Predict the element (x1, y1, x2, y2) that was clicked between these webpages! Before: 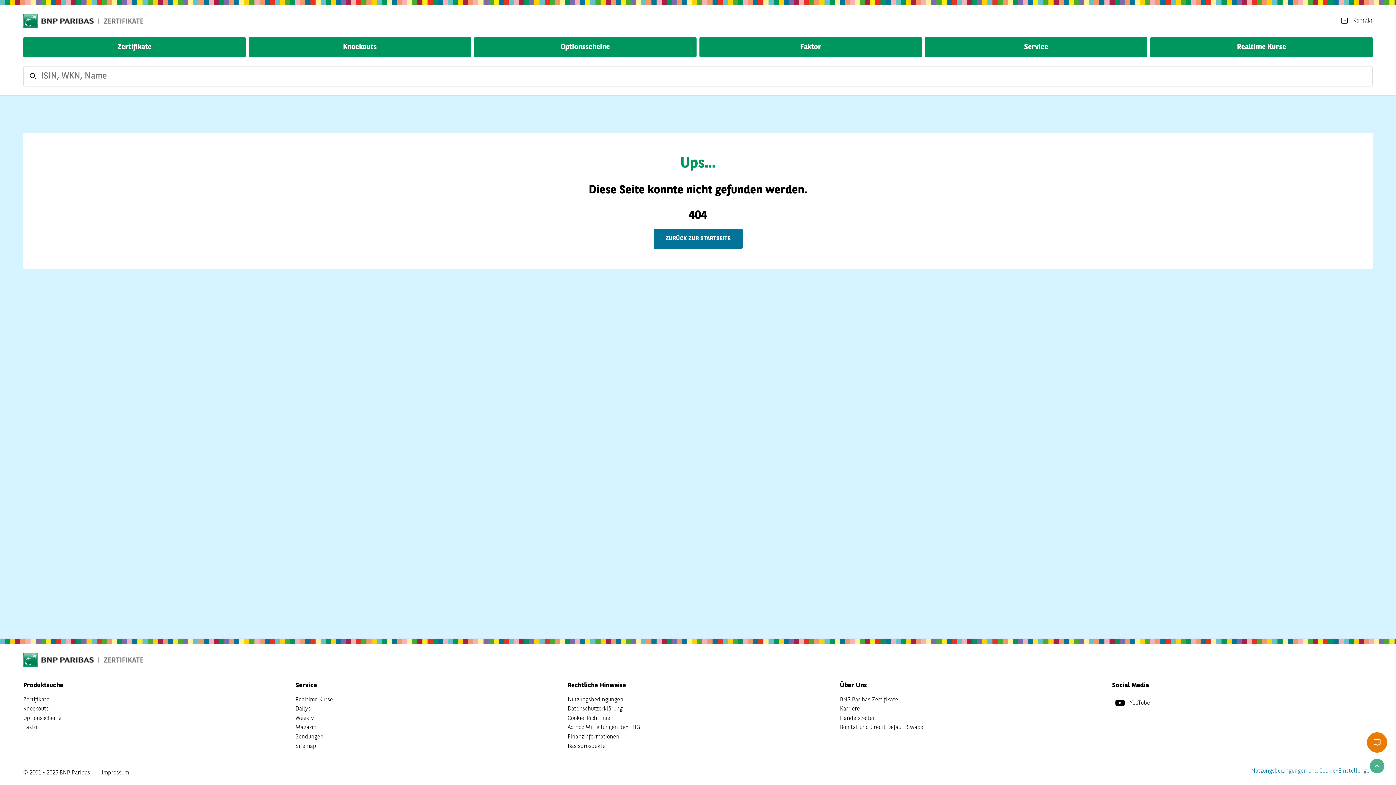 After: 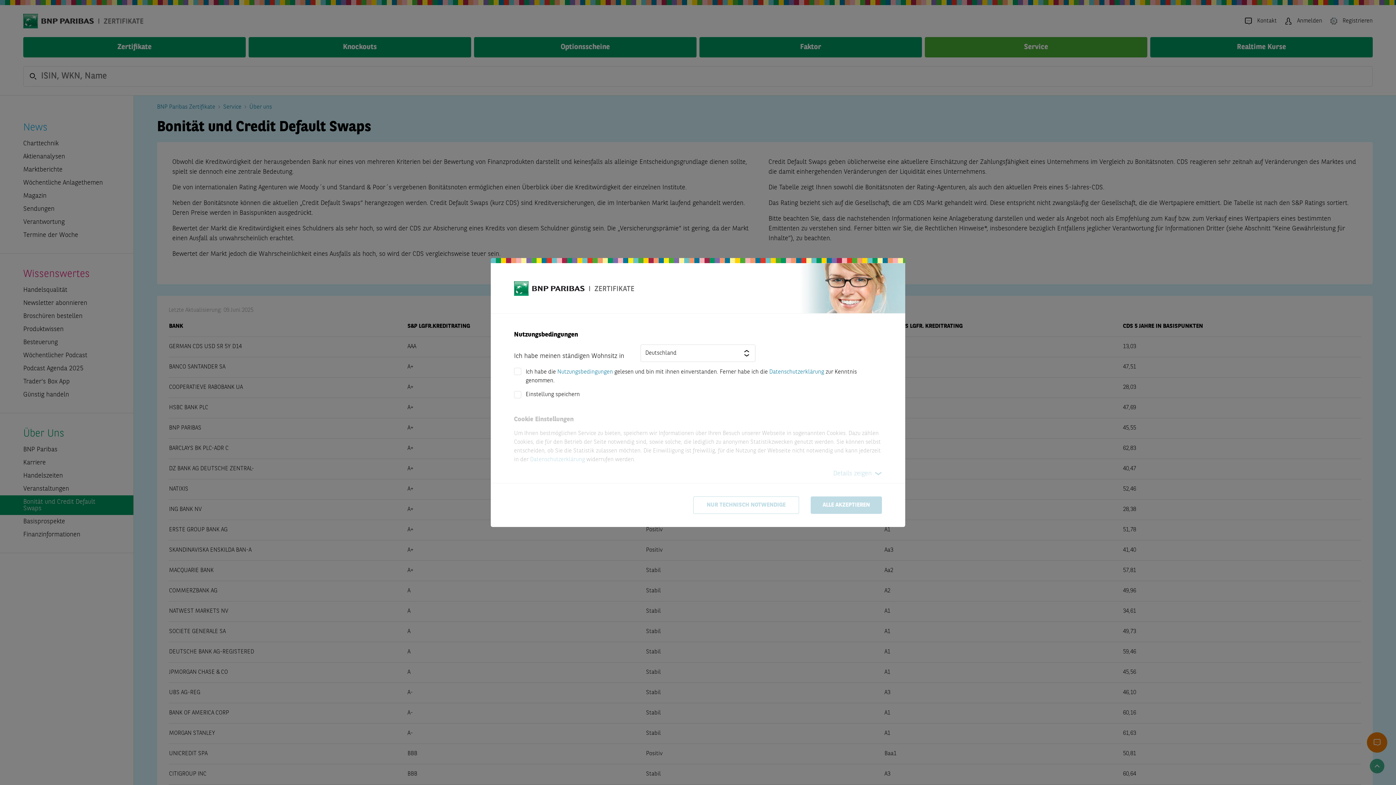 Action: bbox: (840, 723, 923, 732) label: Bonität und Credit Default Swaps